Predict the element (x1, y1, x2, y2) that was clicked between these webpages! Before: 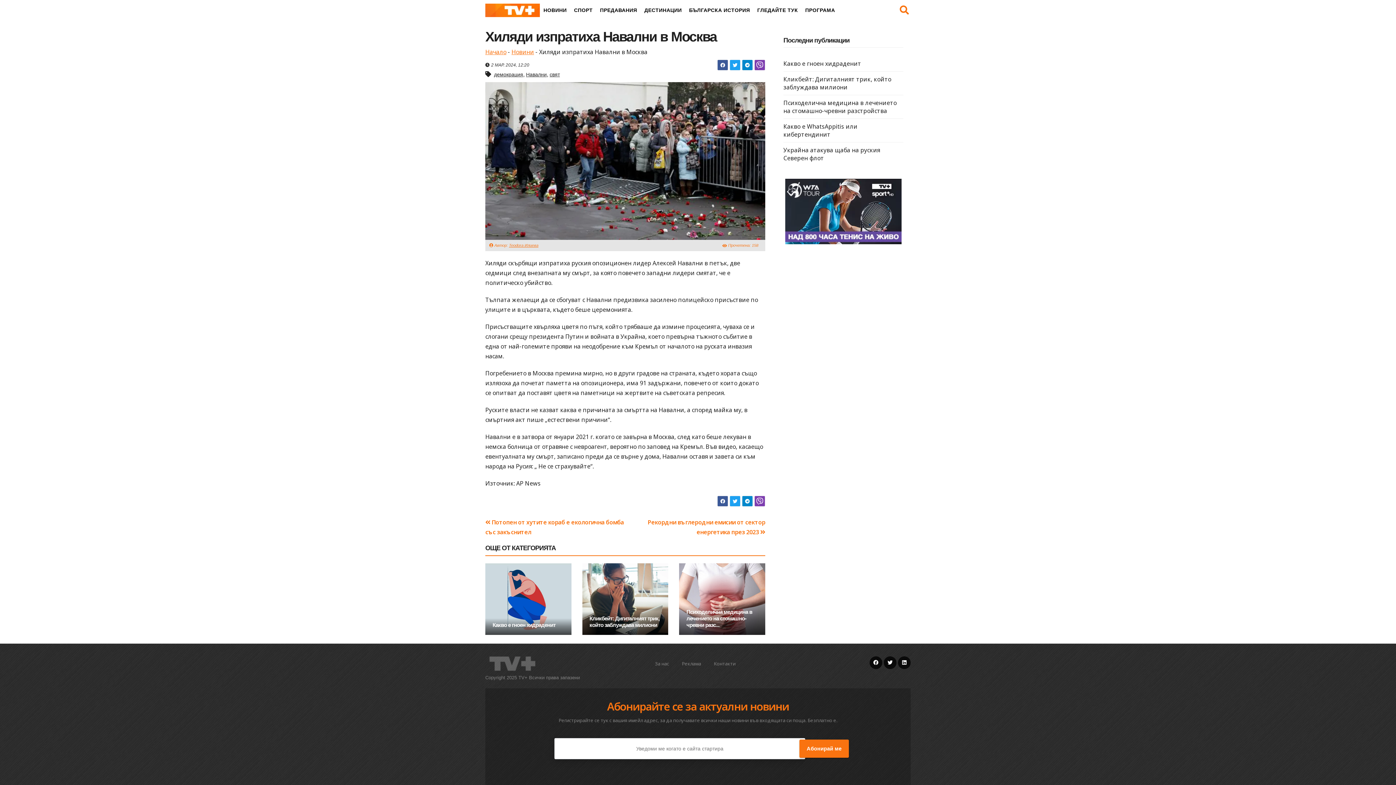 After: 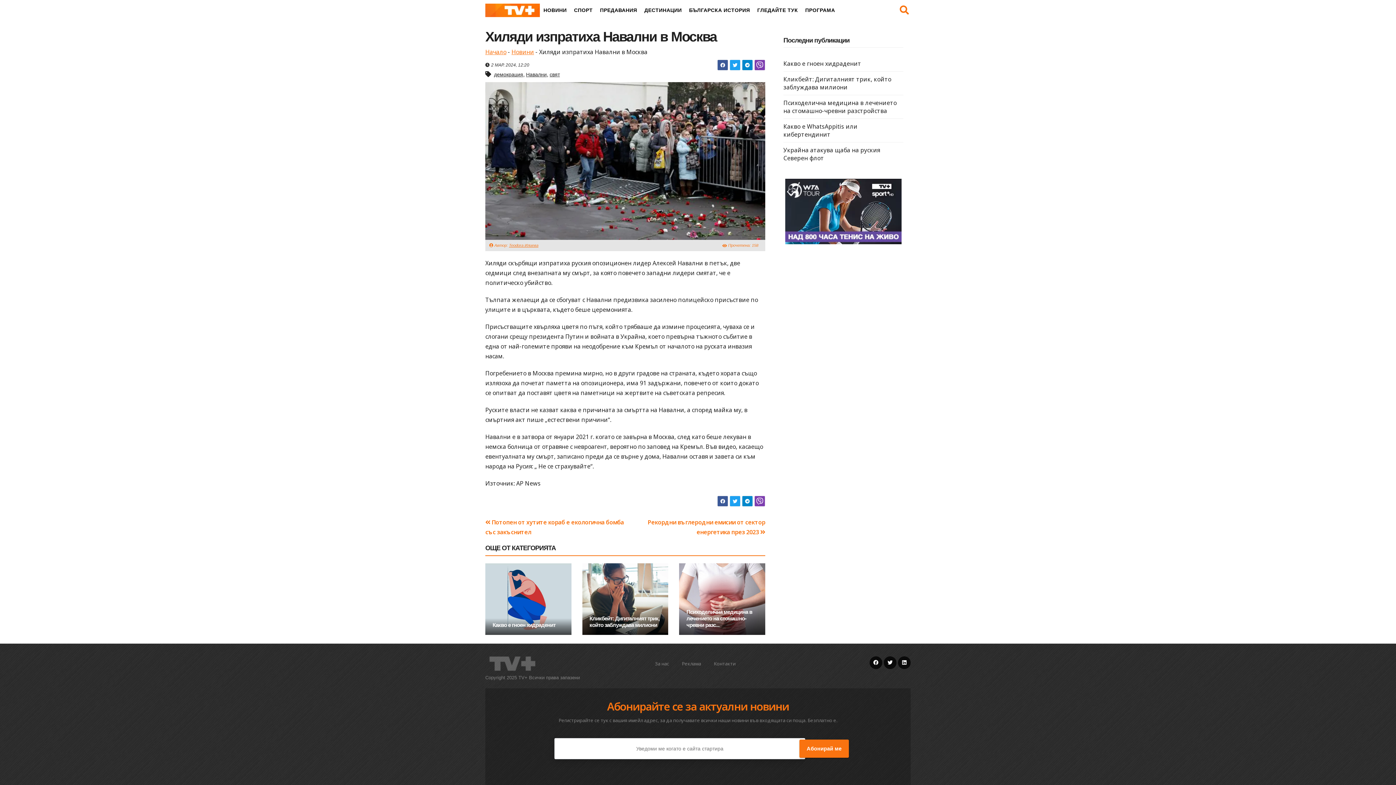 Action: bbox: (729, 59, 740, 70)